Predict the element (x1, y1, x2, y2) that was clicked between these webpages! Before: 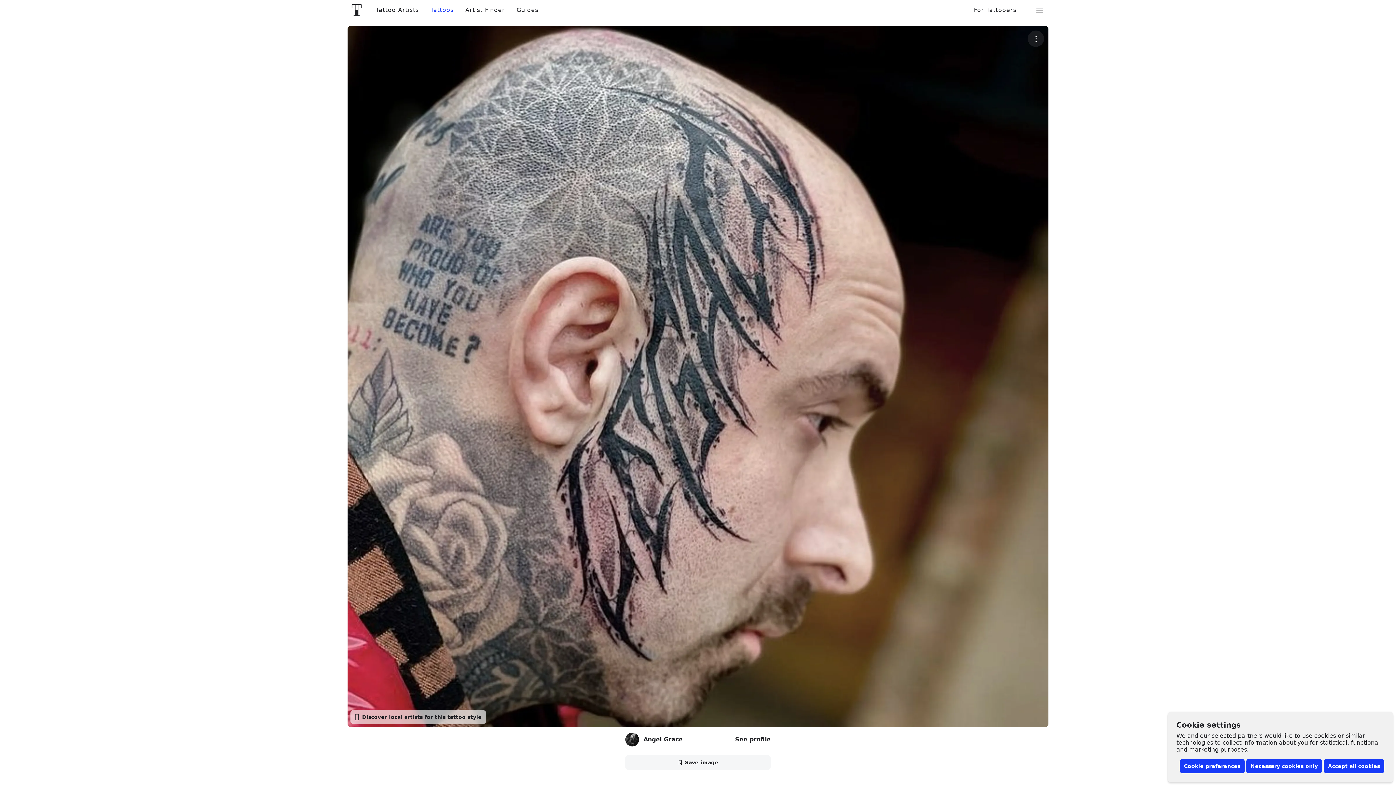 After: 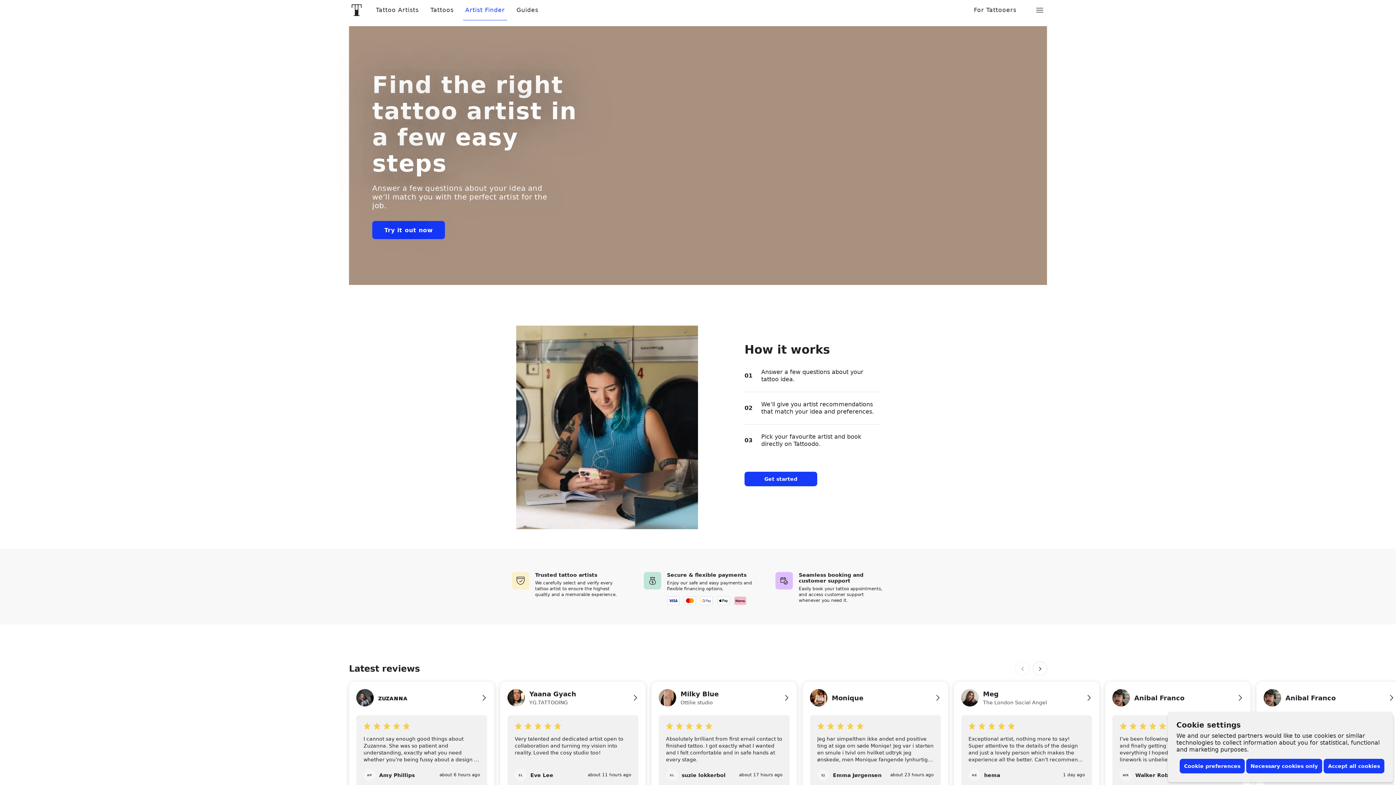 Action: label: Artist Finder bbox: (459, 6, 510, 13)